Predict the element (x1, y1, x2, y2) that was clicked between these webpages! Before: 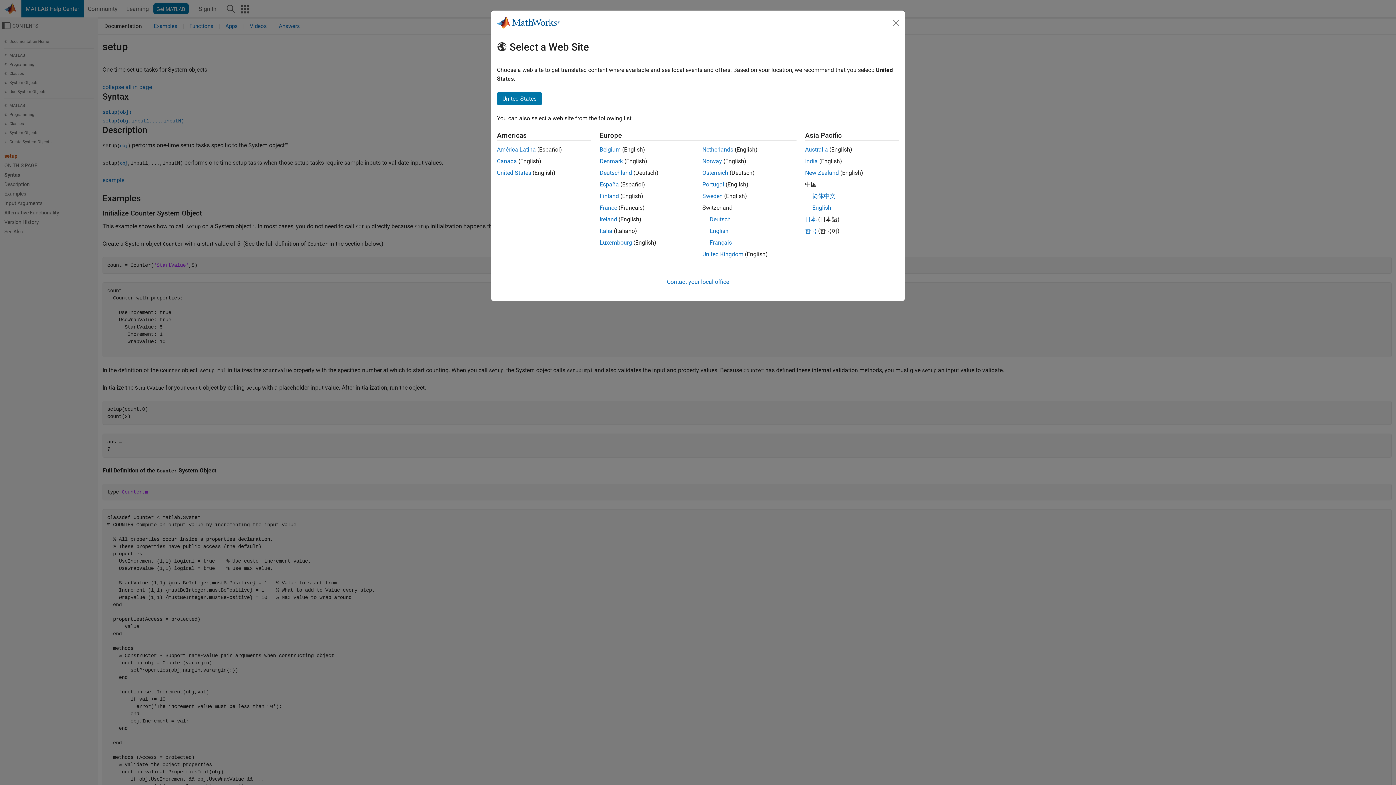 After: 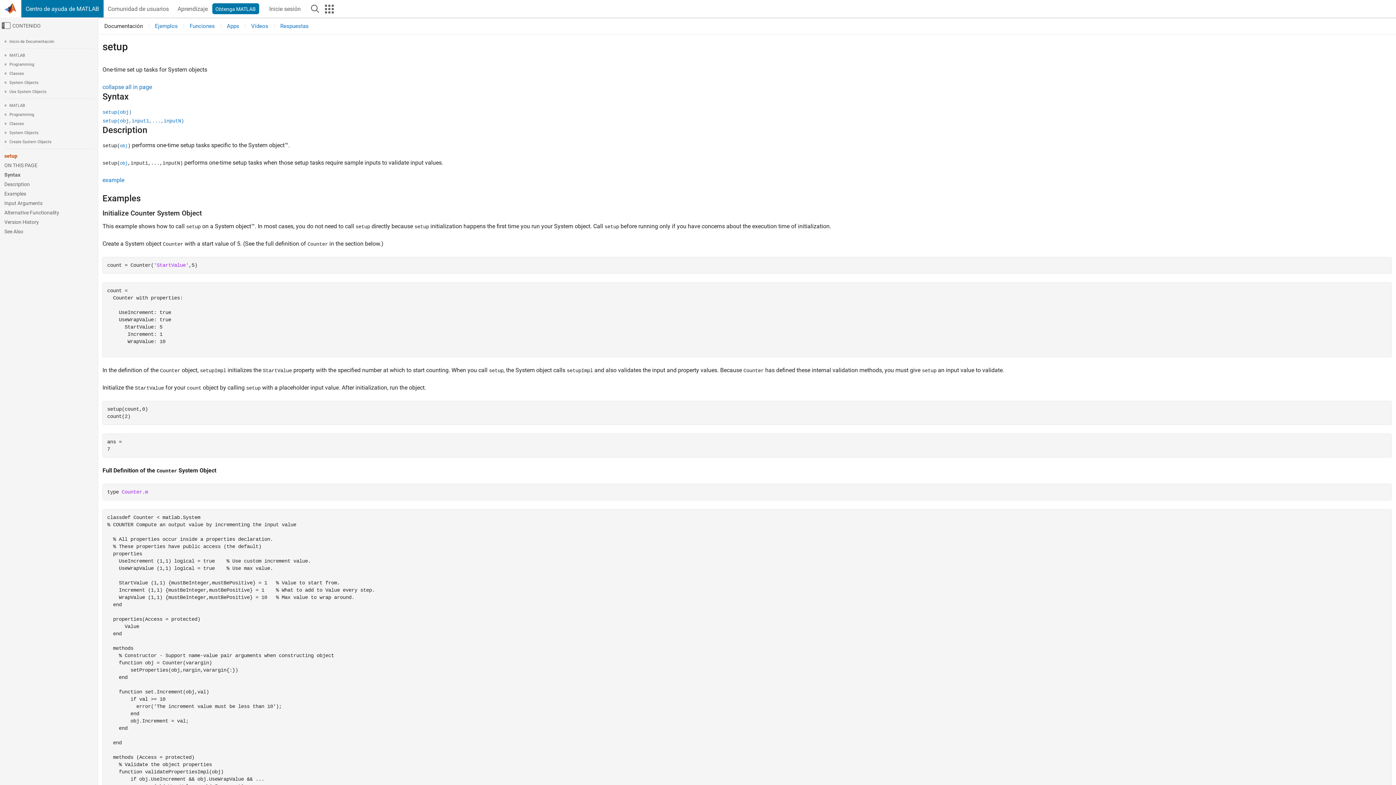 Action: bbox: (497, 146, 536, 153) label: América Latina